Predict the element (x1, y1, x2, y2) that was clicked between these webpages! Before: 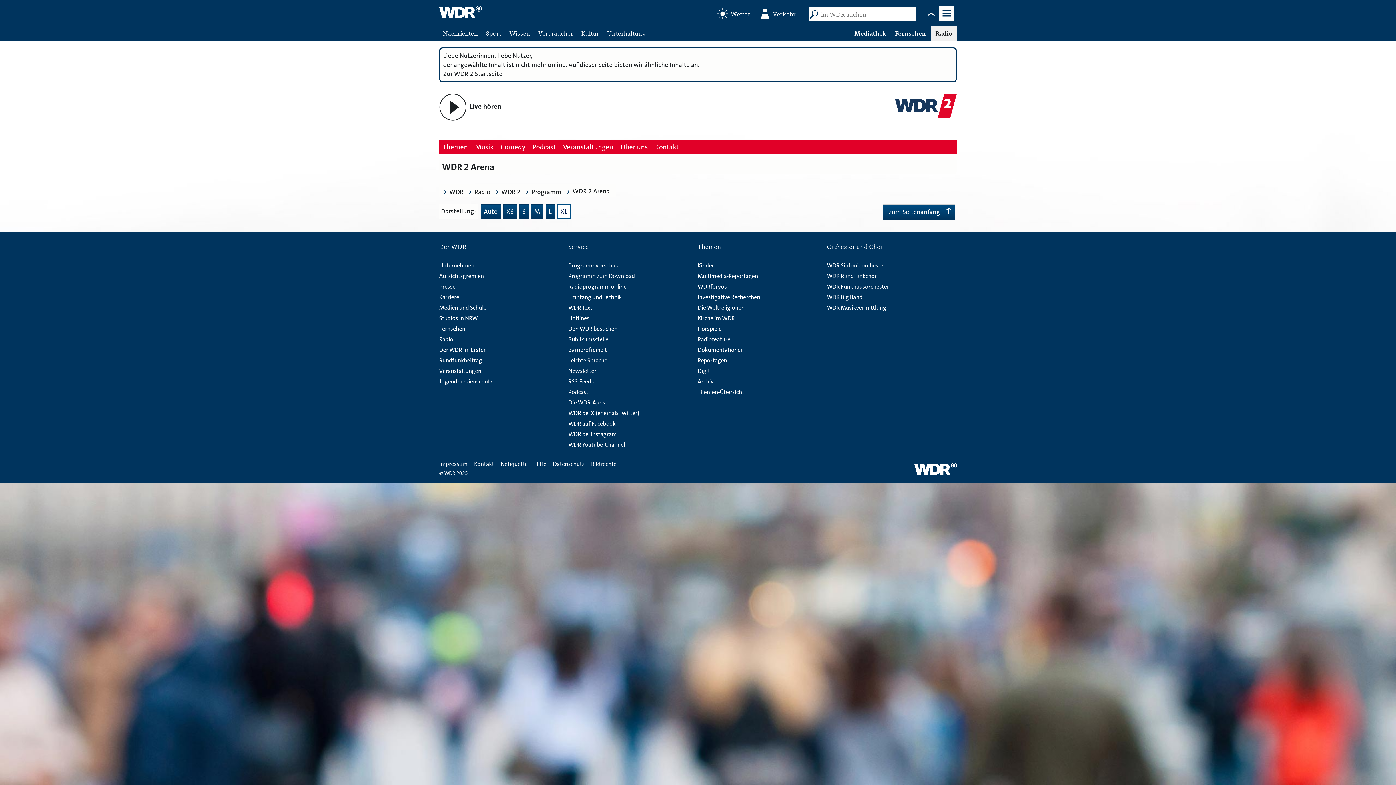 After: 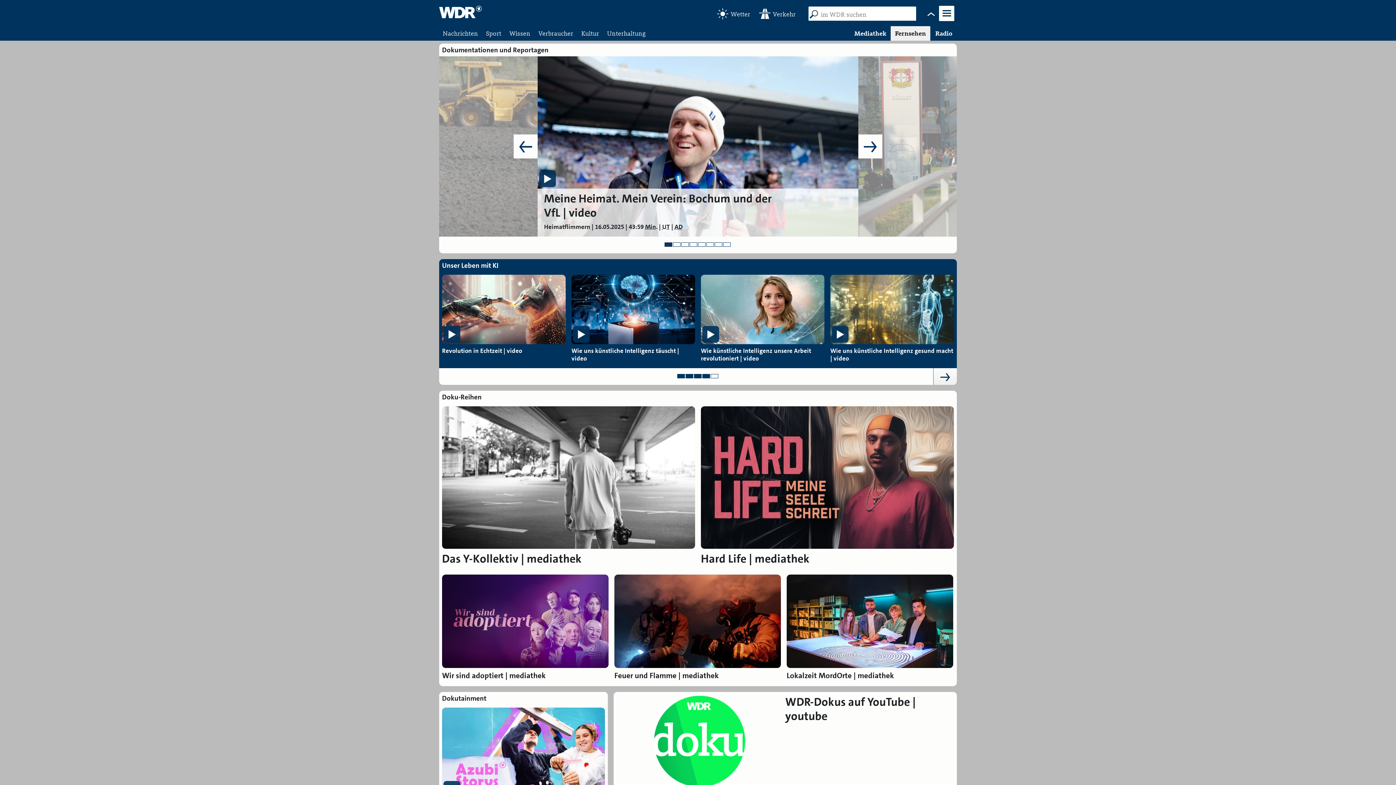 Action: label: Dokumentationen bbox: (697, 346, 744, 353)